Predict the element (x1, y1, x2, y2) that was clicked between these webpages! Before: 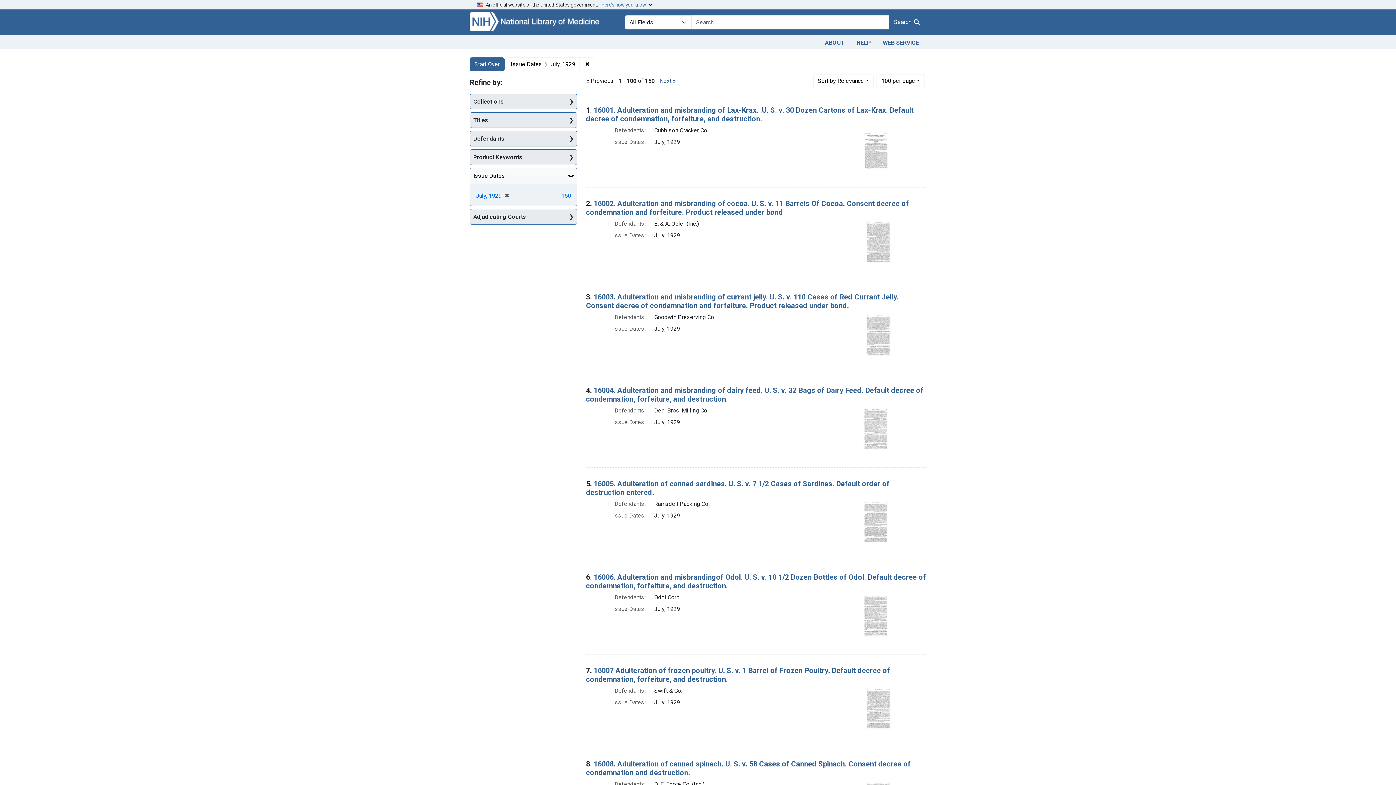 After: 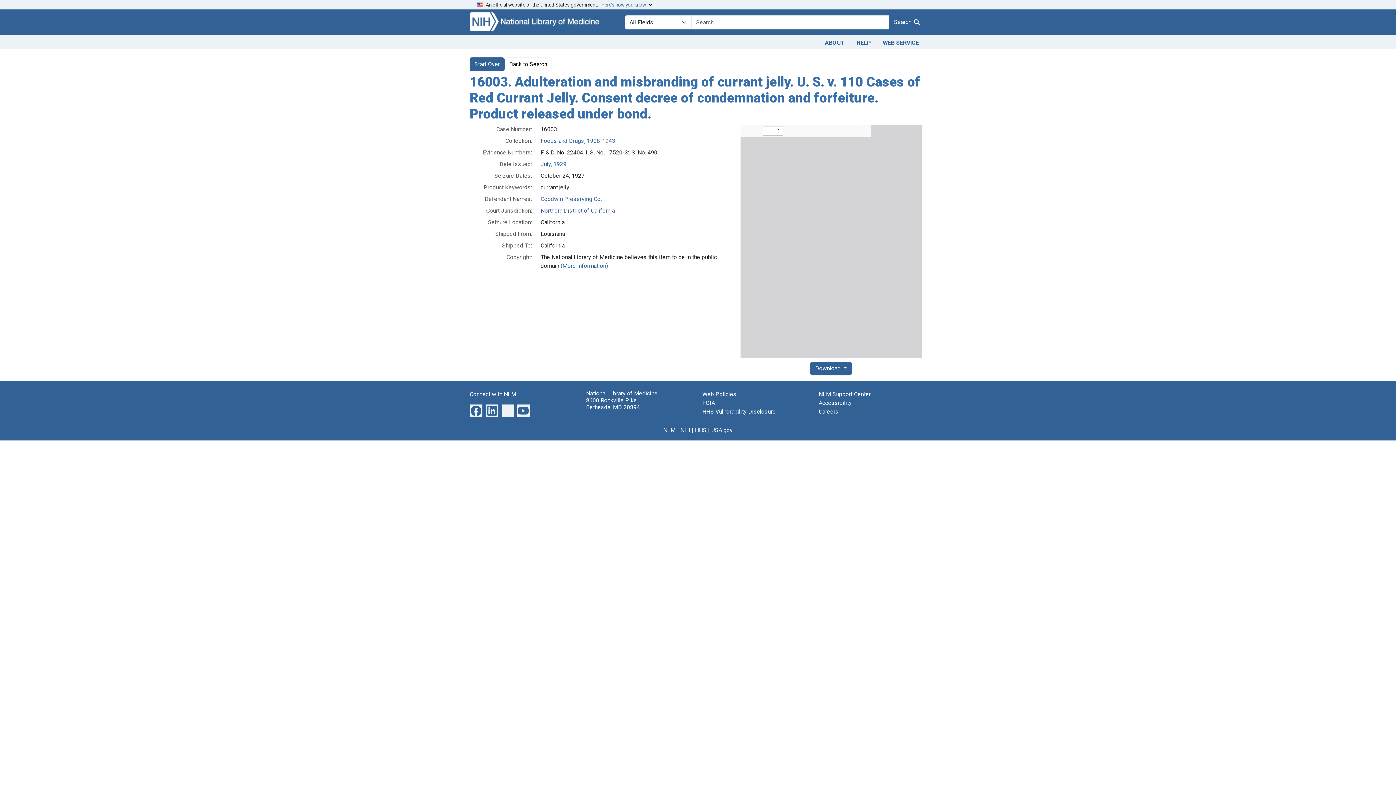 Action: bbox: (863, 330, 897, 337)